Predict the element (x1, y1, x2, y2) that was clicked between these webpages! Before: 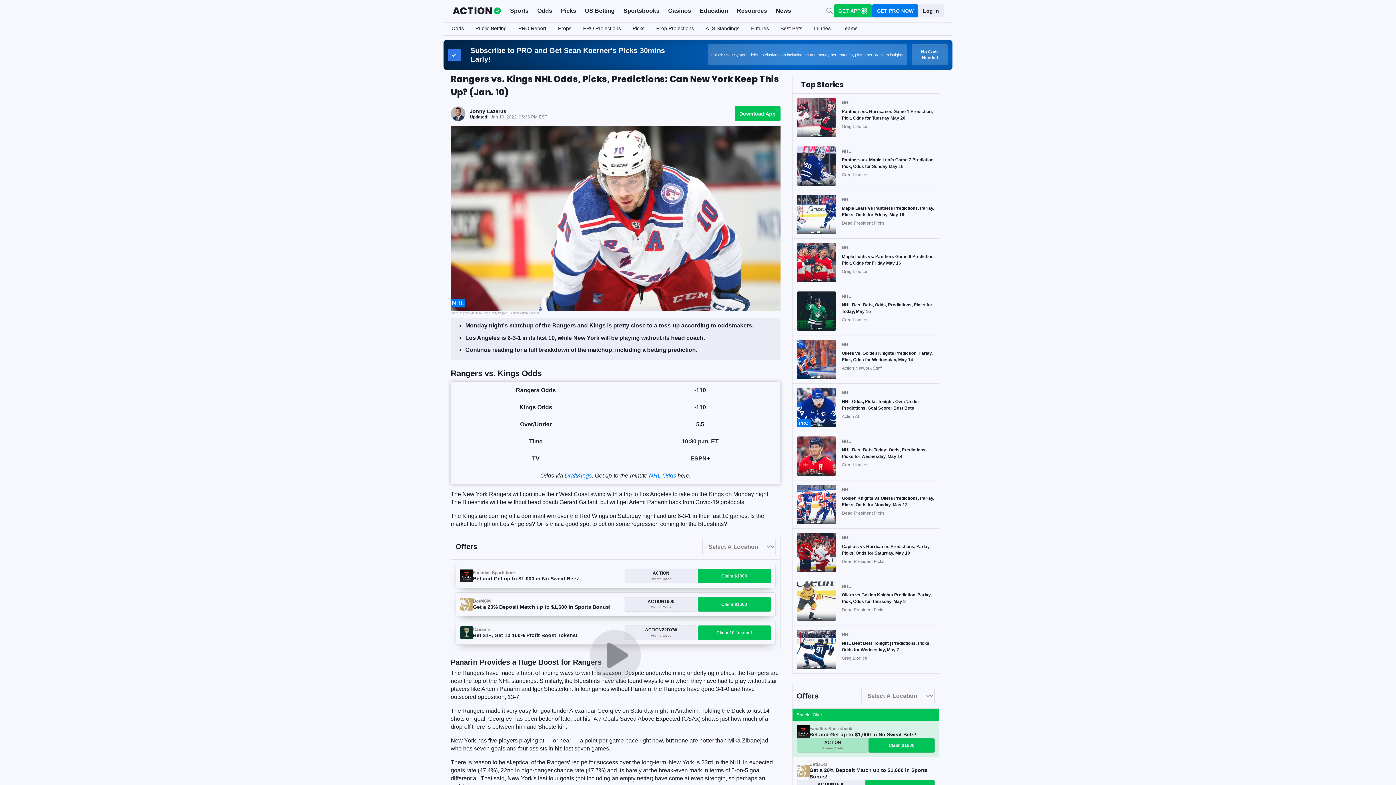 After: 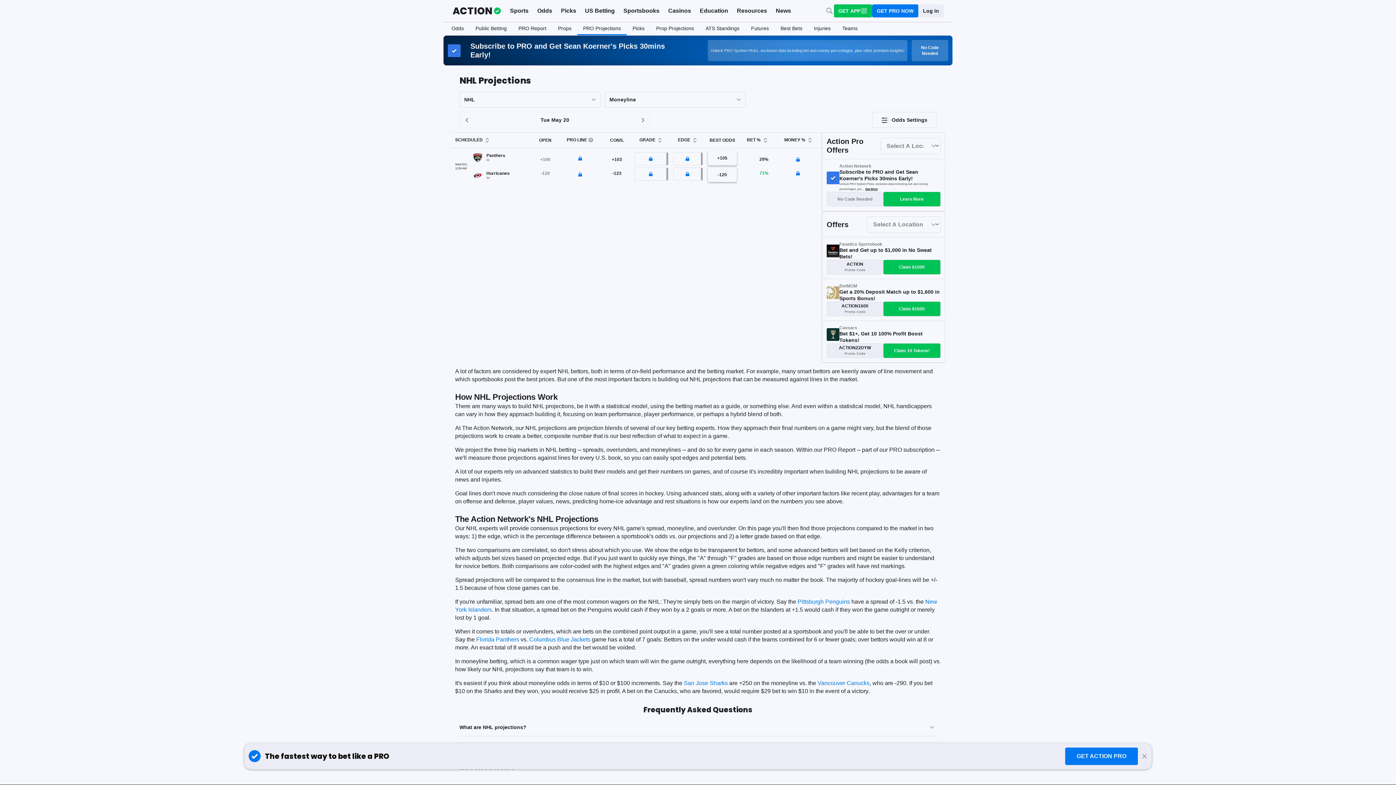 Action: label: PRO Projections bbox: (577, 22, 626, 35)